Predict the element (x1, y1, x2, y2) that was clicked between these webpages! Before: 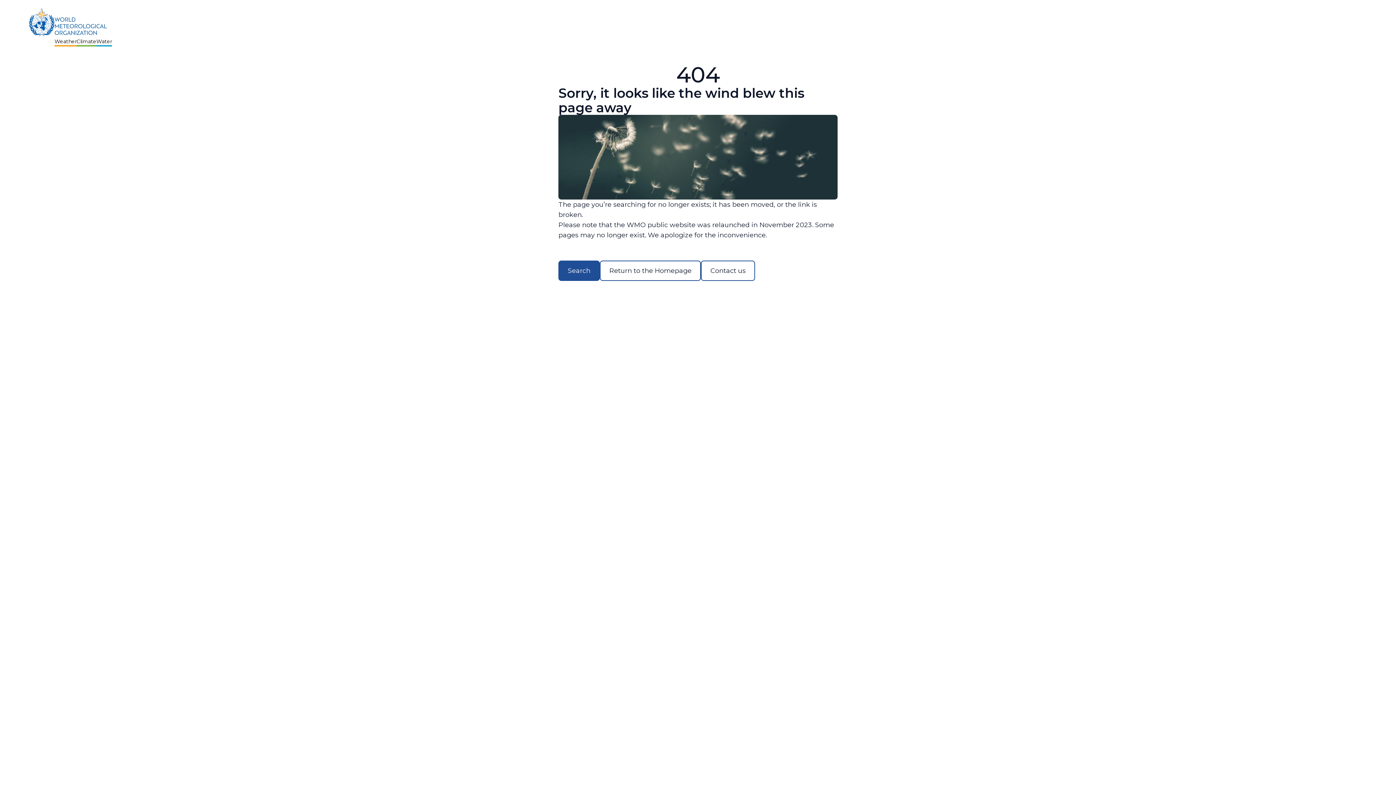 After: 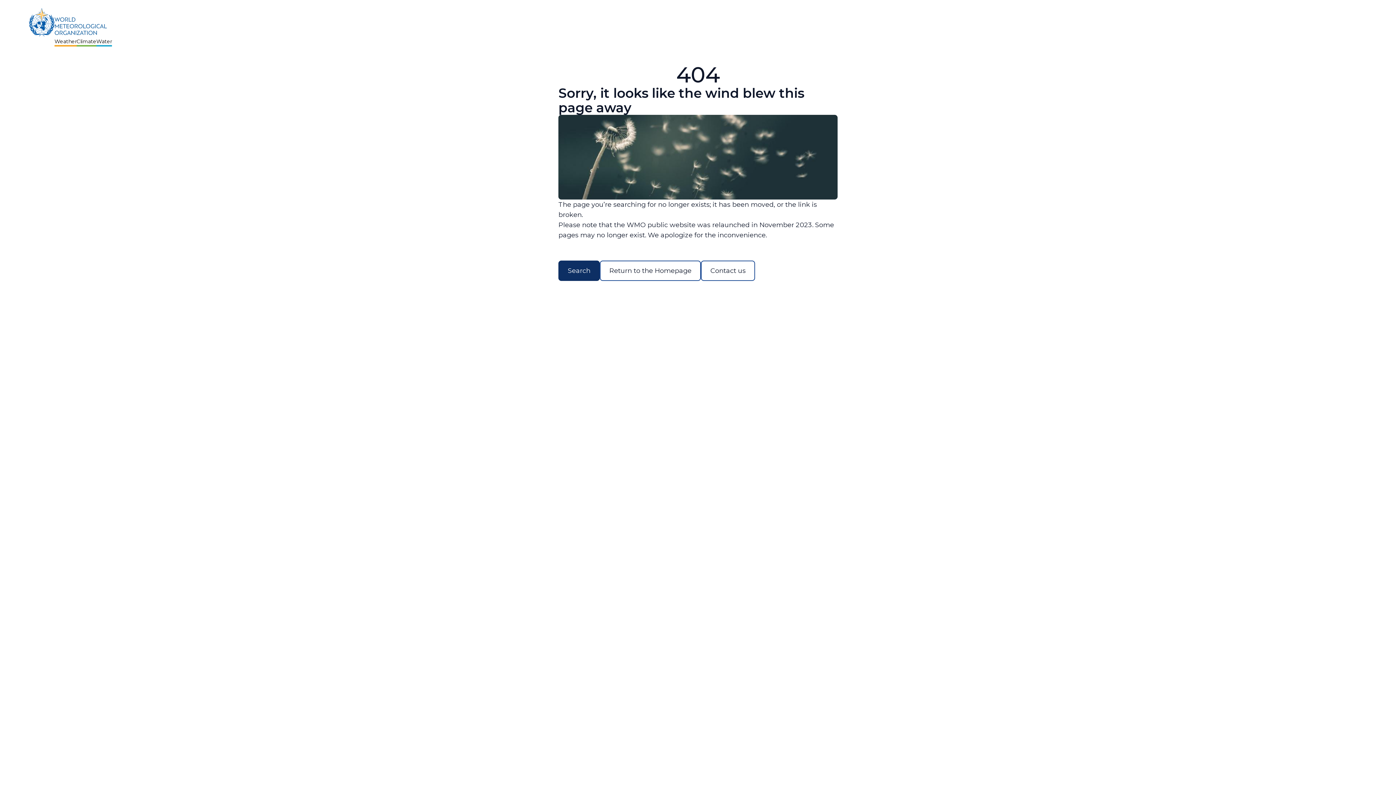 Action: label: Search bbox: (558, 260, 600, 281)